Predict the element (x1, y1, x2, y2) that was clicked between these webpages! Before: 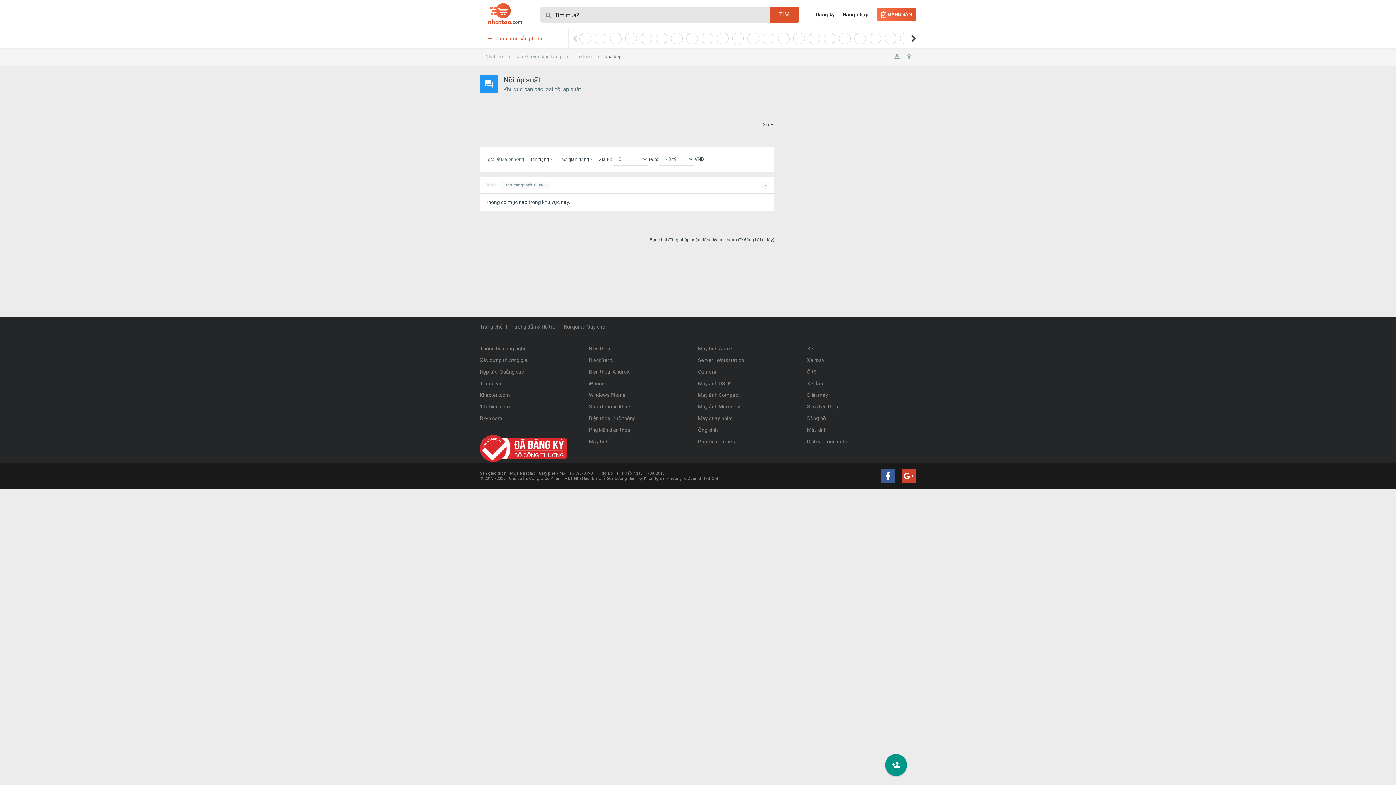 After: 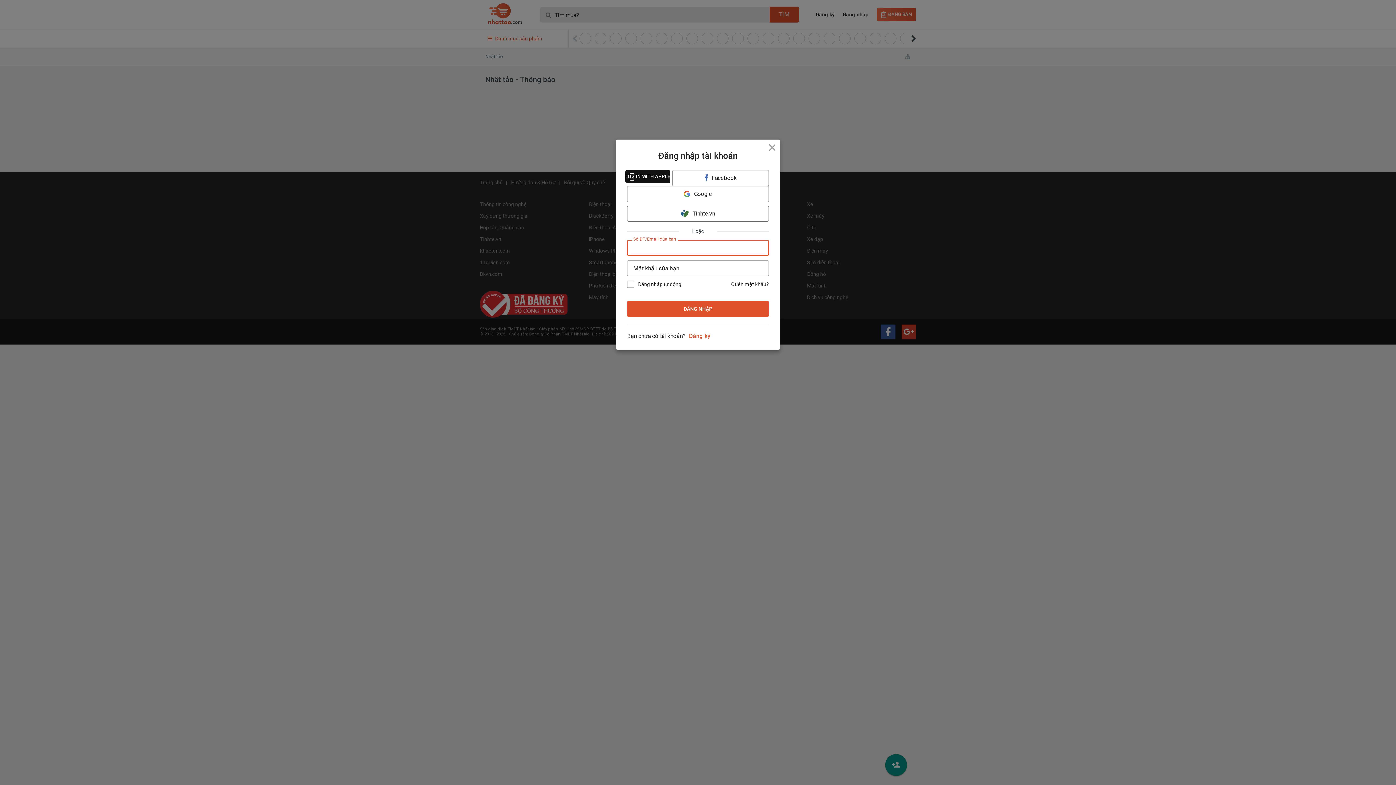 Action: bbox: (480, 354, 589, 366) label: Xây dựng thương gia